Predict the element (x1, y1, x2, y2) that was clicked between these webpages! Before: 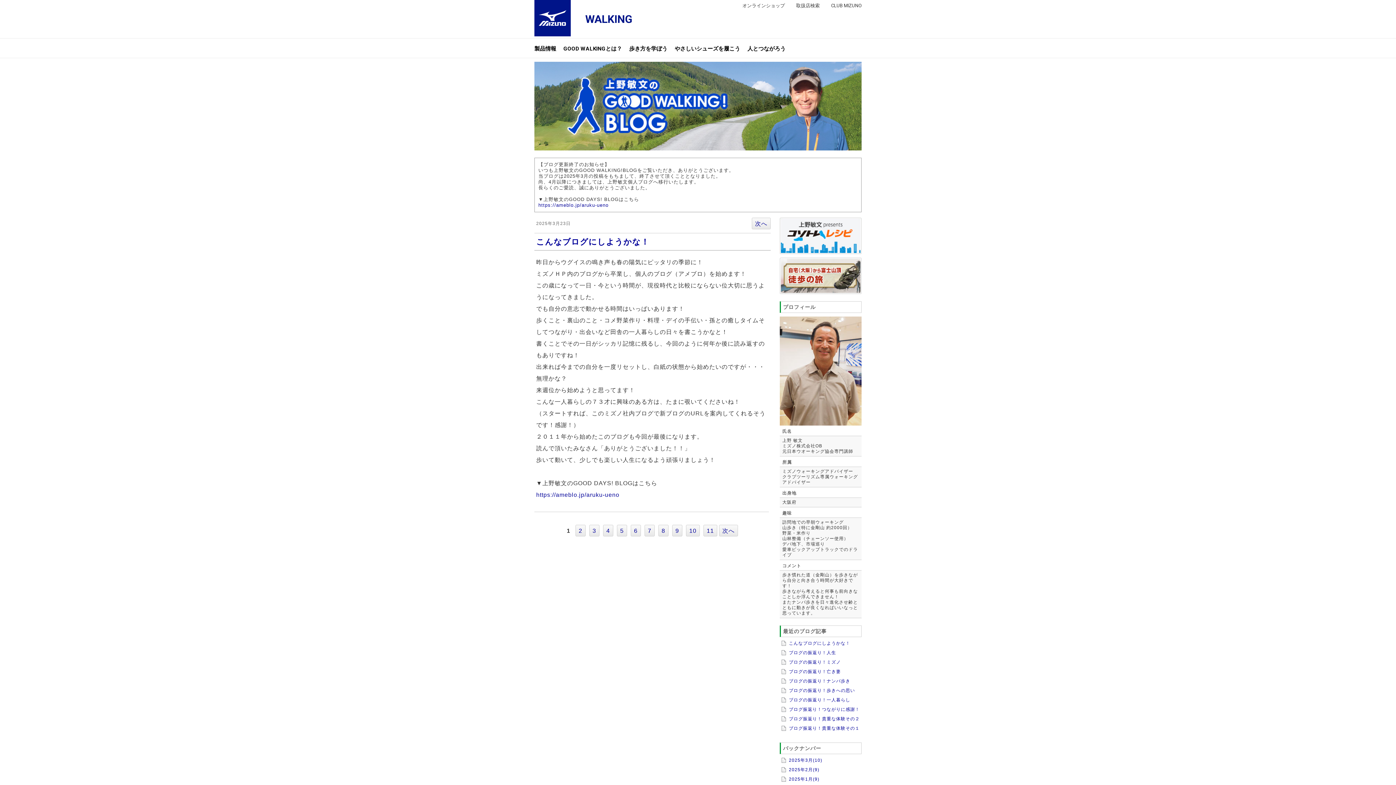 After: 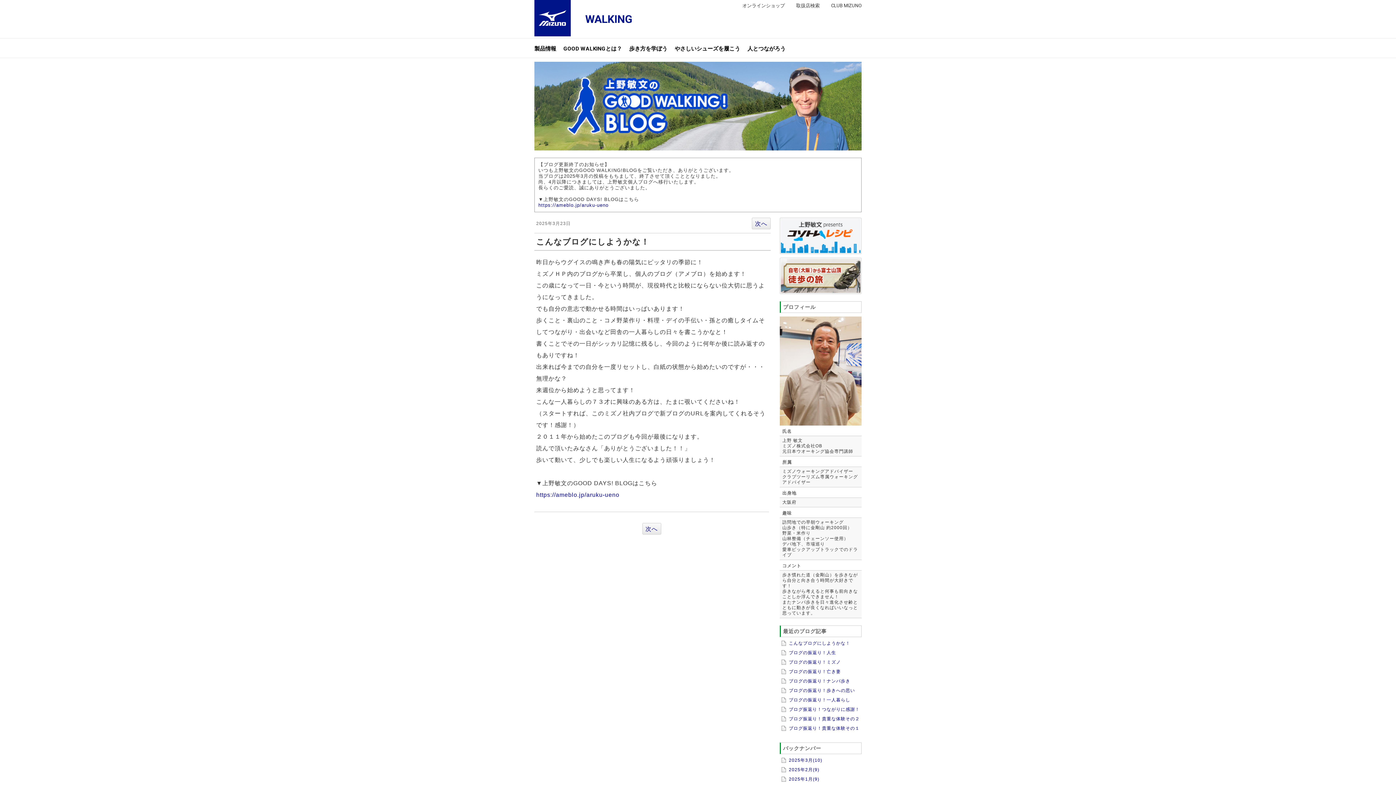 Action: label: こんなブログにしようかな！ bbox: (536, 237, 649, 246)